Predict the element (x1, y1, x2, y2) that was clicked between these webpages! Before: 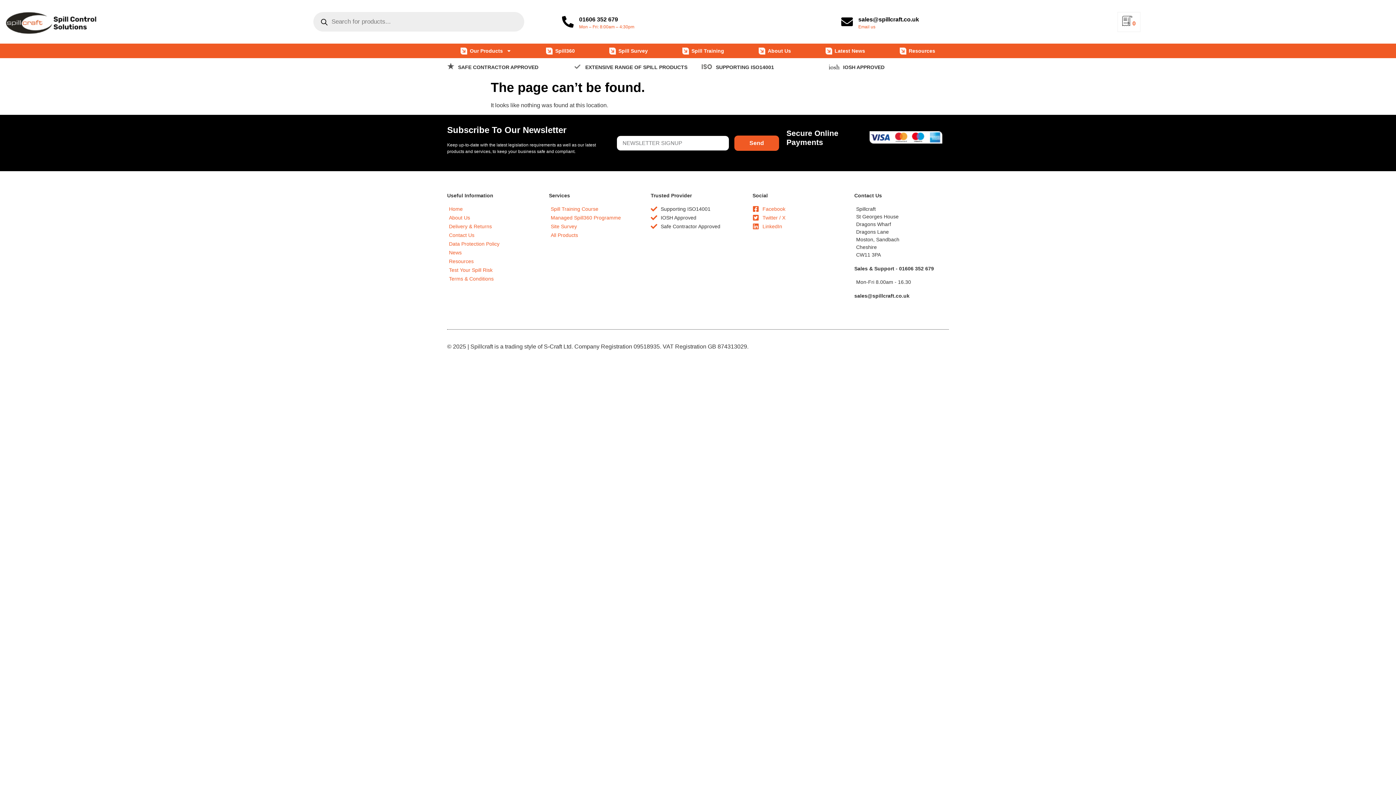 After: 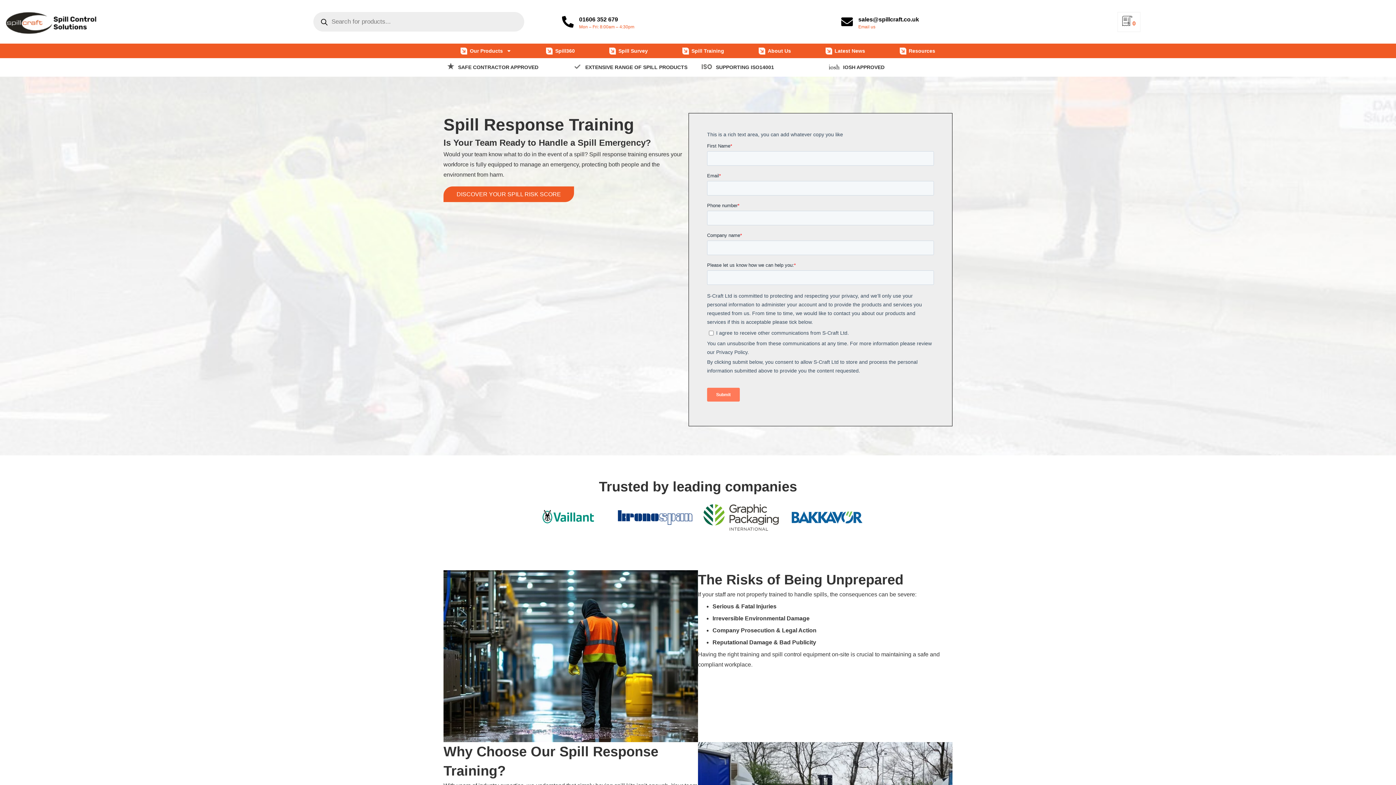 Action: label: Spill Training Course bbox: (549, 205, 643, 213)